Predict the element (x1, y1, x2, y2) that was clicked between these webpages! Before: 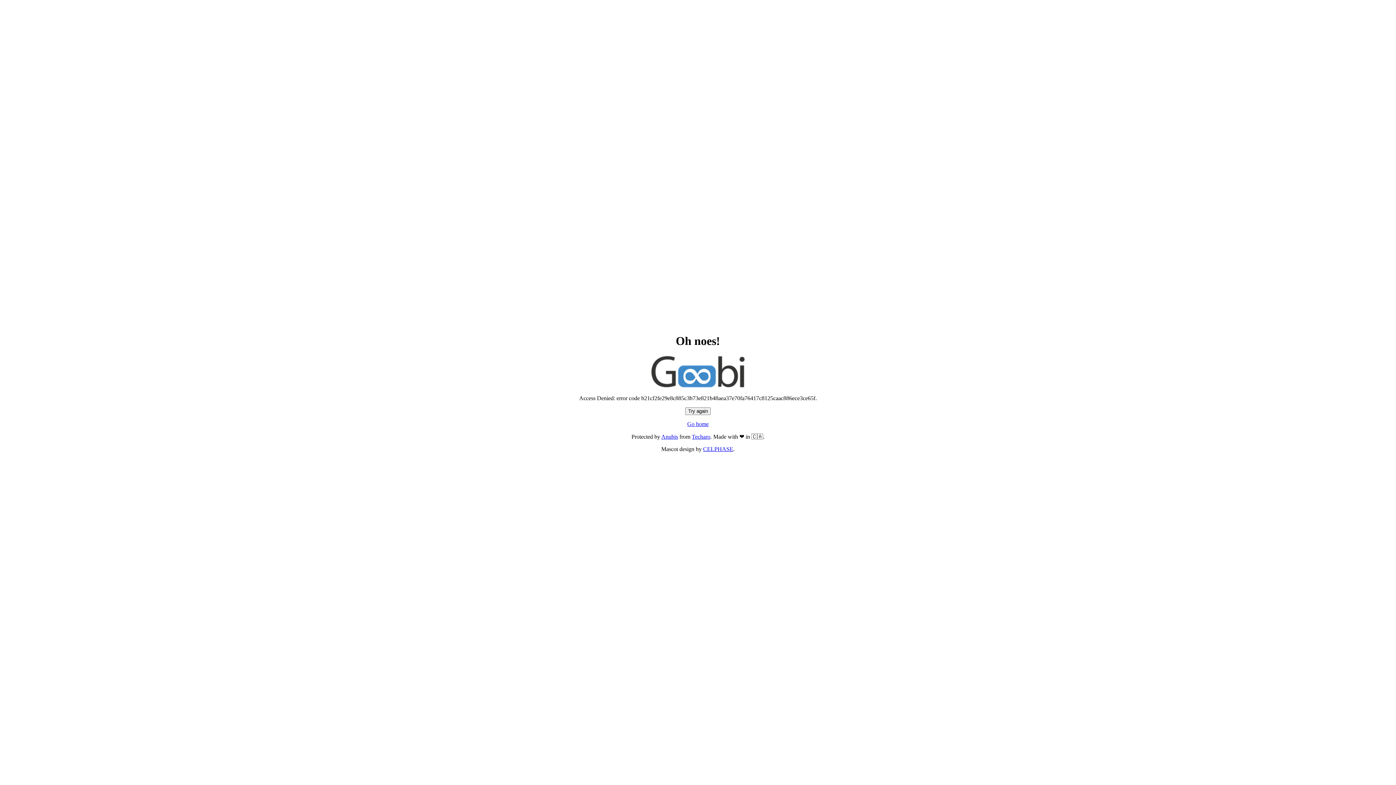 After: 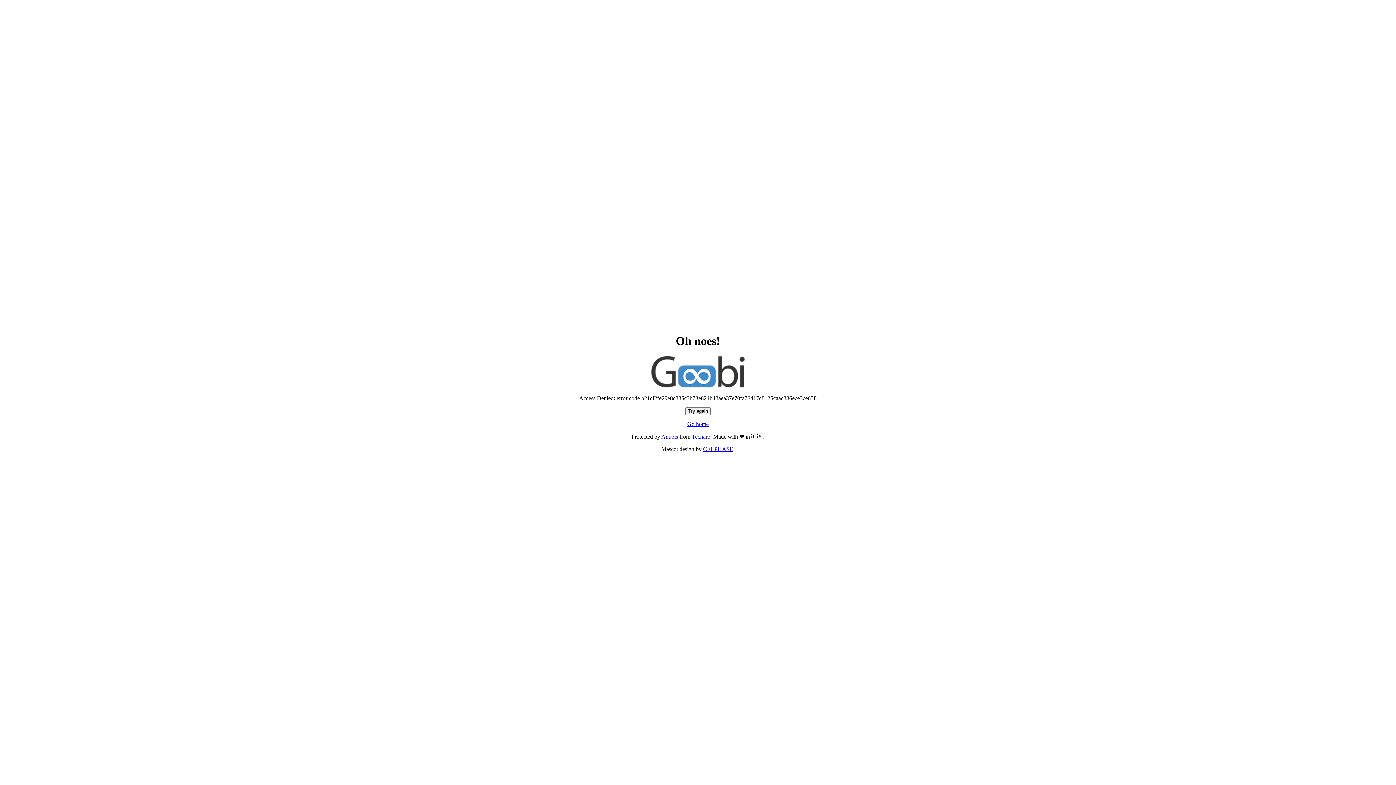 Action: bbox: (687, 421, 708, 427) label: Go home